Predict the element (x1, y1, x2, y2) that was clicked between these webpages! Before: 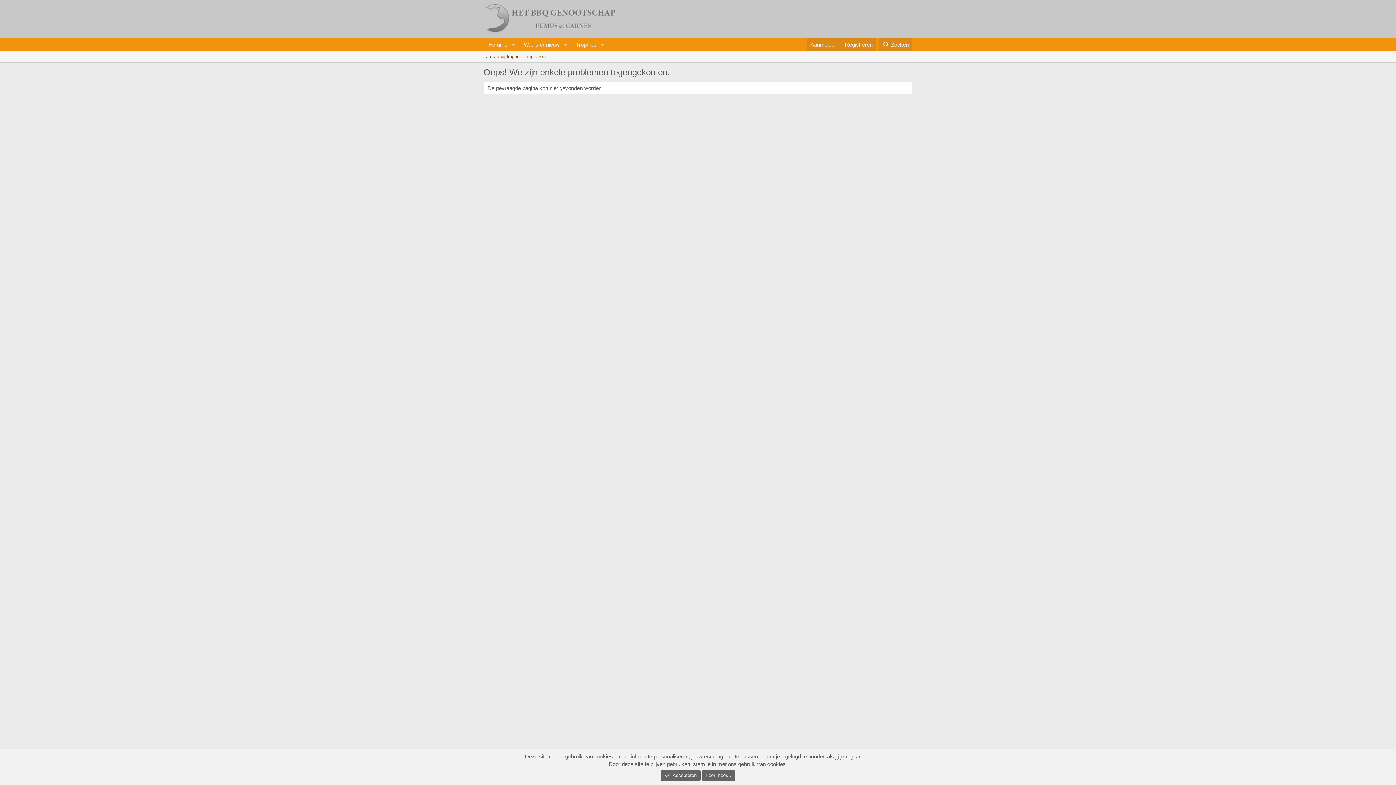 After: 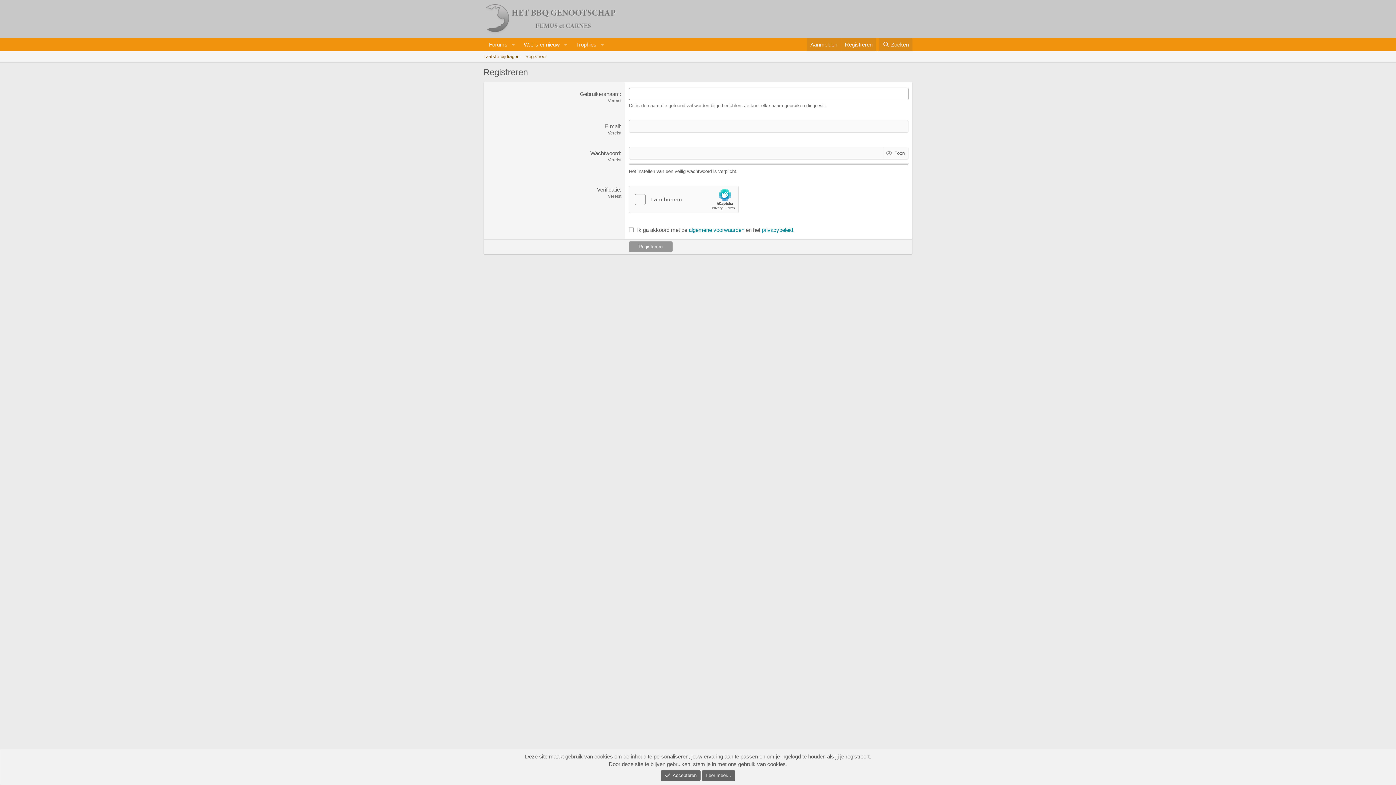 Action: label: Registreer bbox: (522, 51, 549, 62)